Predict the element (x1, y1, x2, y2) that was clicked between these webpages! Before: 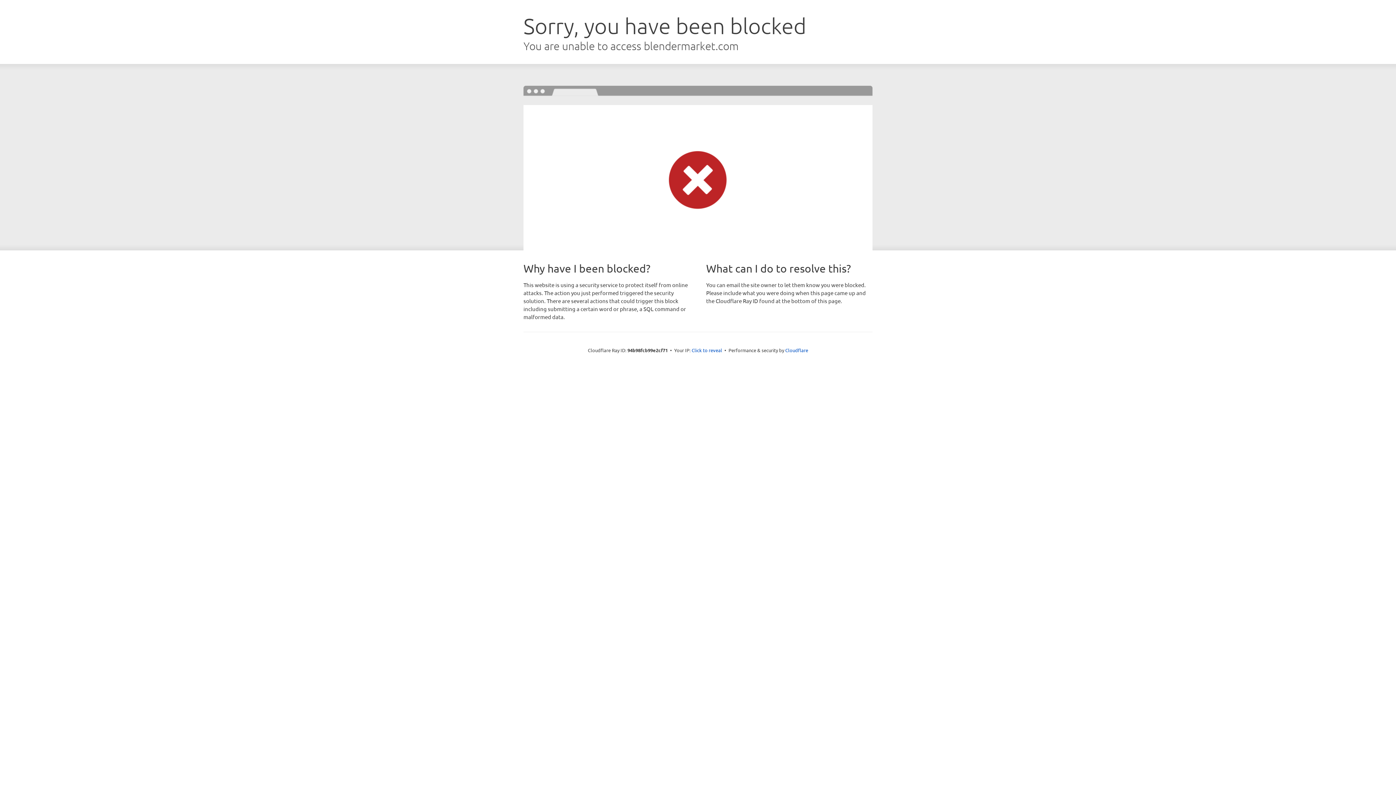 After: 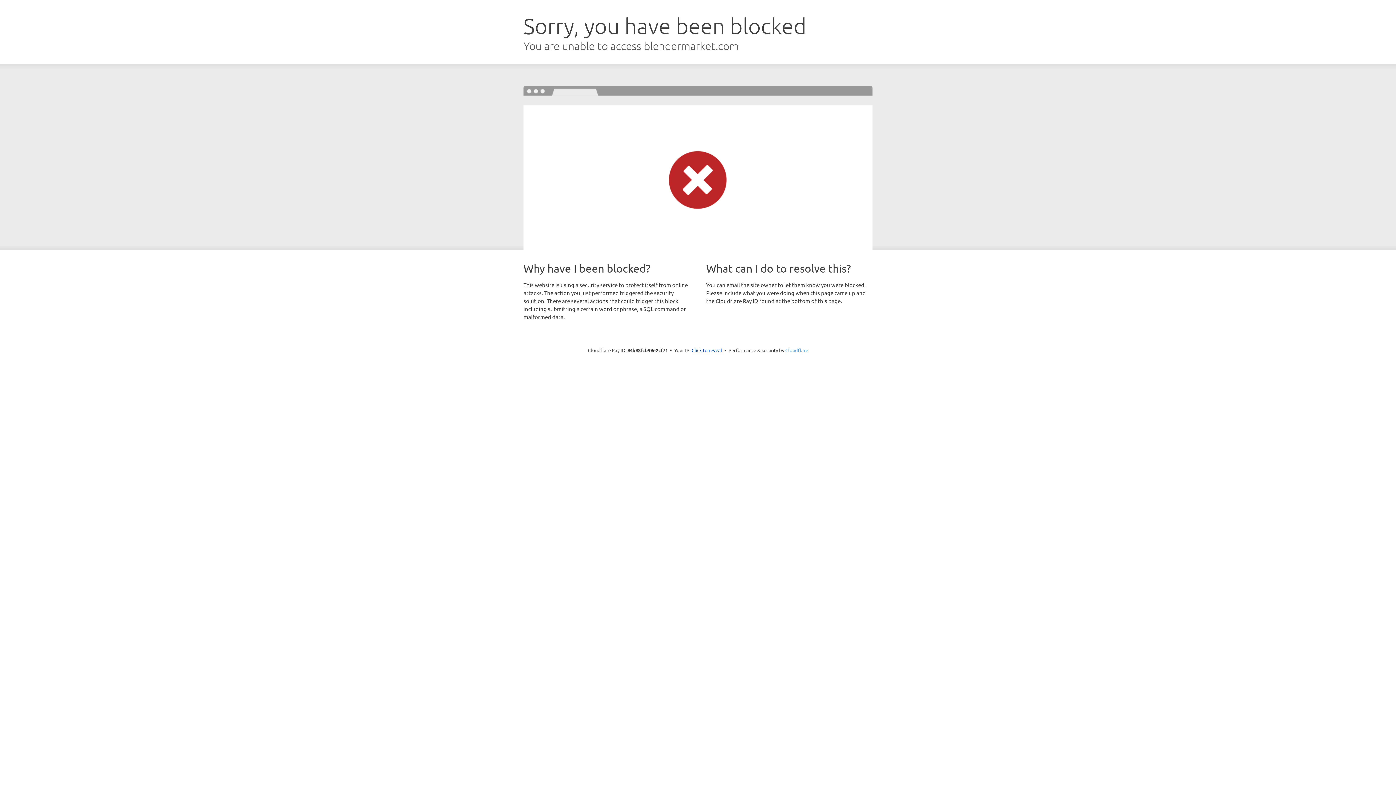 Action: bbox: (785, 347, 808, 353) label: Cloudflare